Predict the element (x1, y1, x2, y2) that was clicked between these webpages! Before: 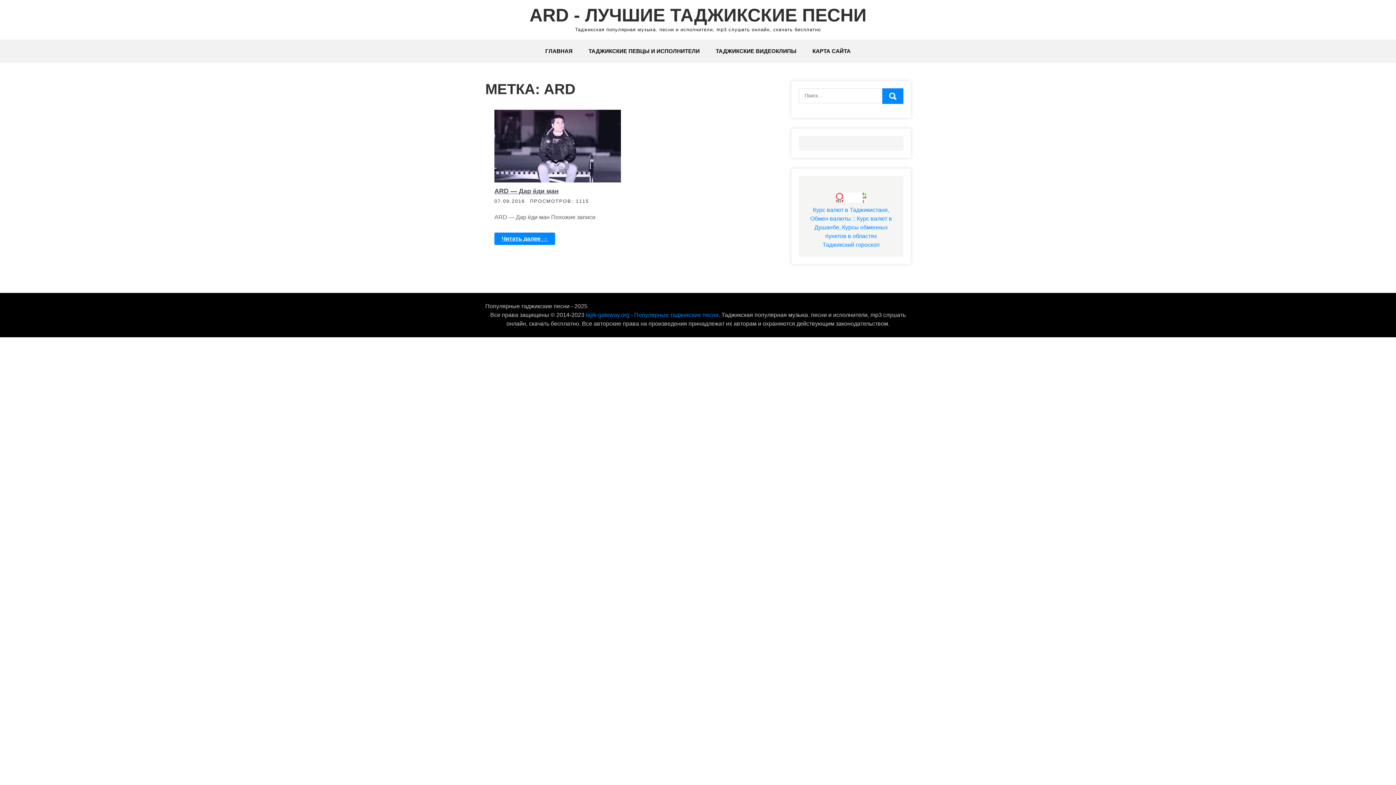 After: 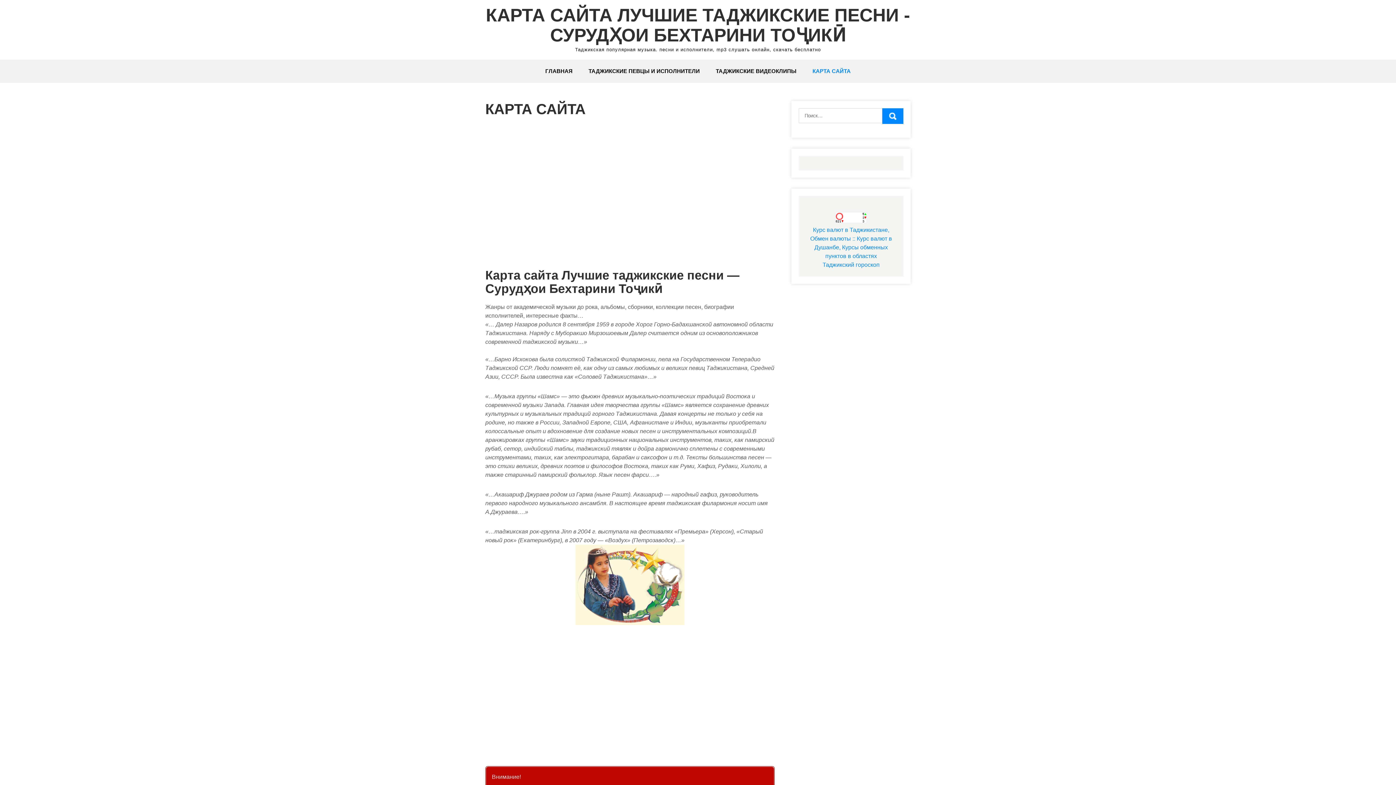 Action: bbox: (805, 39, 858, 62) label: КАРТА САЙТА